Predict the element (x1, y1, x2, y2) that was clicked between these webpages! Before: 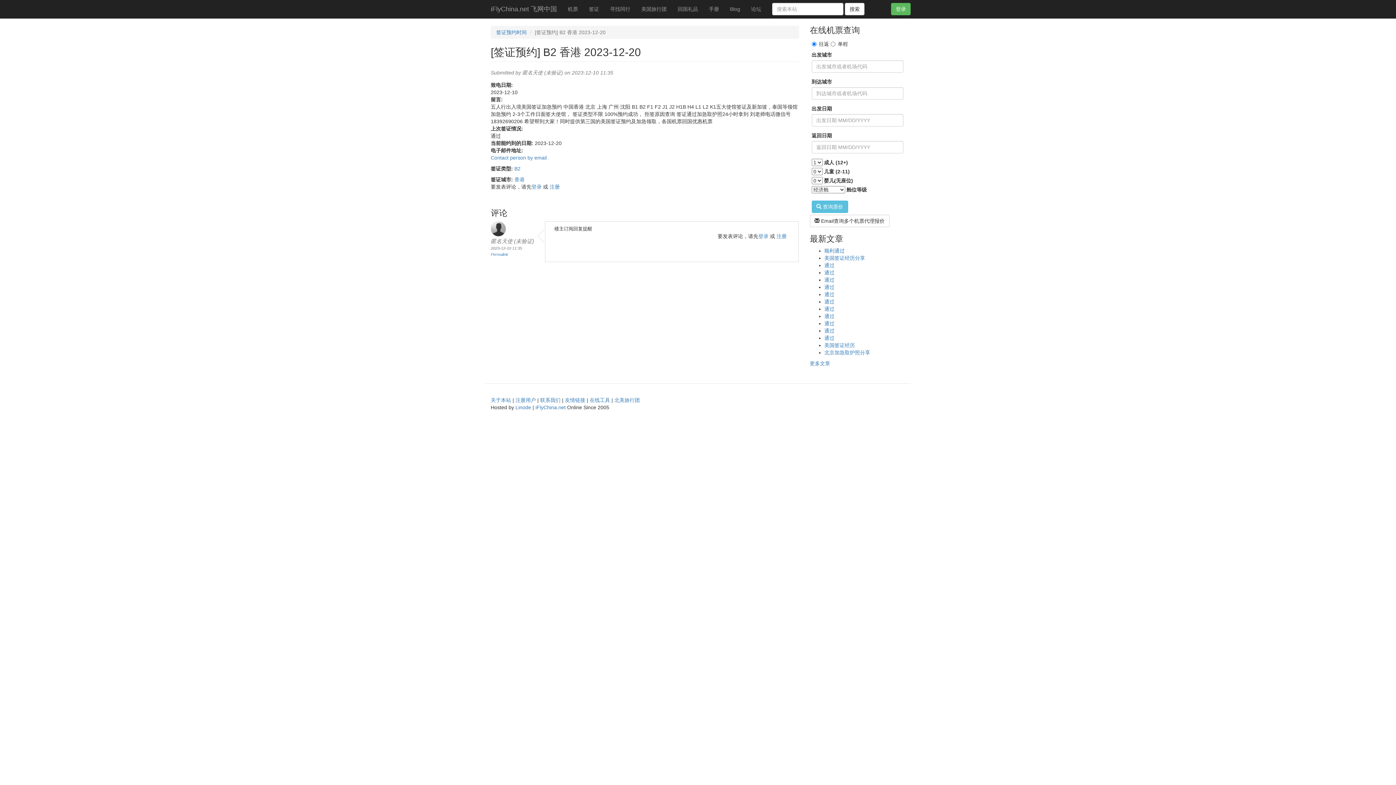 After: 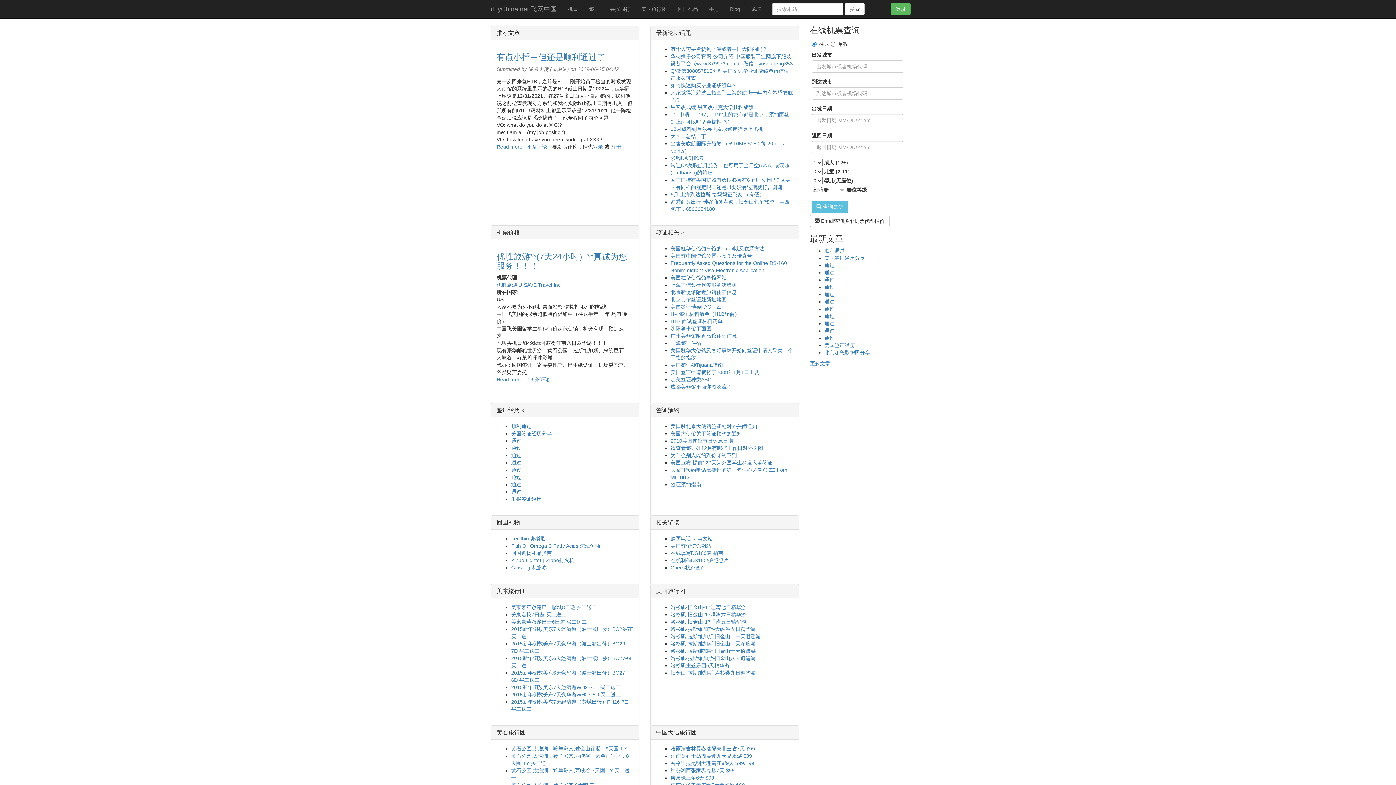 Action: bbox: (485, 0, 562, 18) label: iFlyChina.net 飞网中国